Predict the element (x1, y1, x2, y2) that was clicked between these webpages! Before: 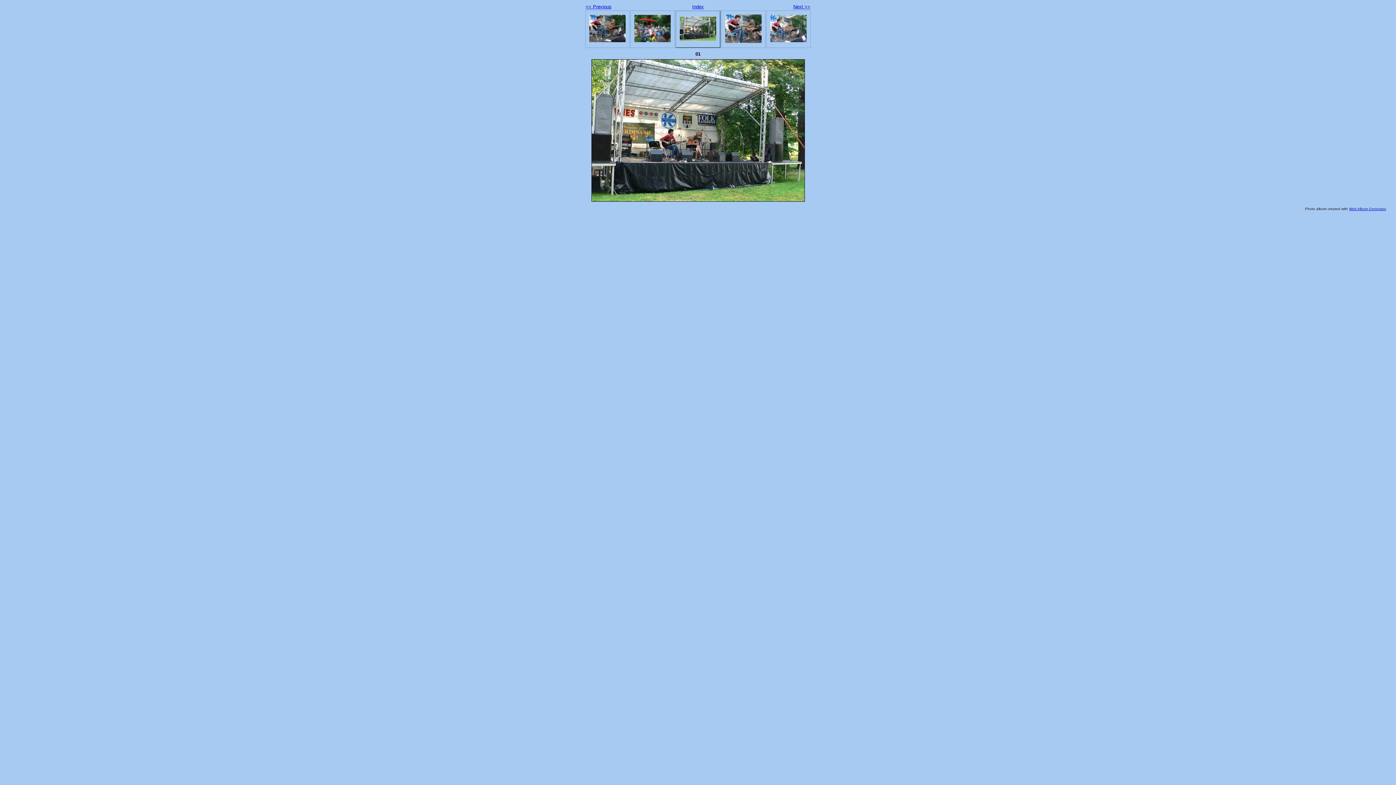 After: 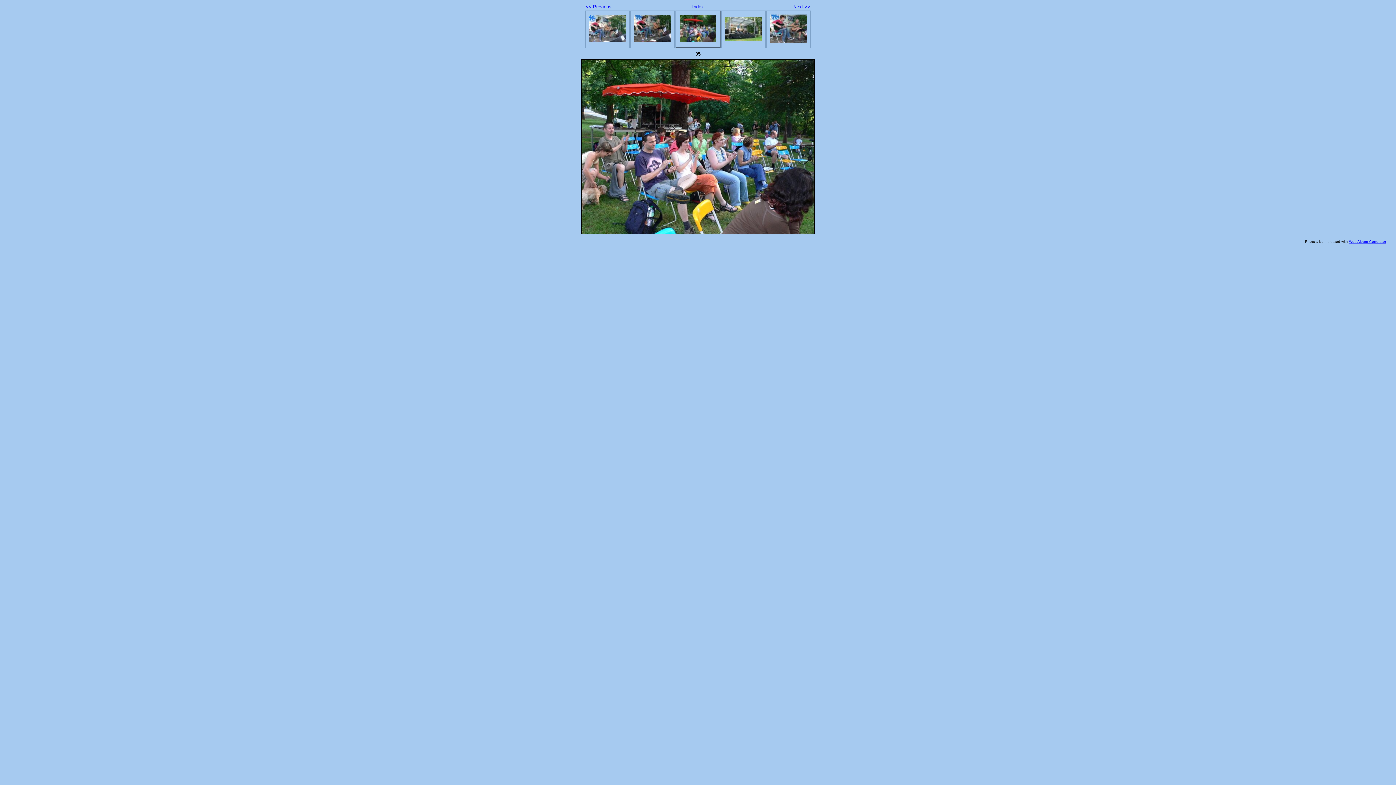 Action: bbox: (634, 37, 670, 43)